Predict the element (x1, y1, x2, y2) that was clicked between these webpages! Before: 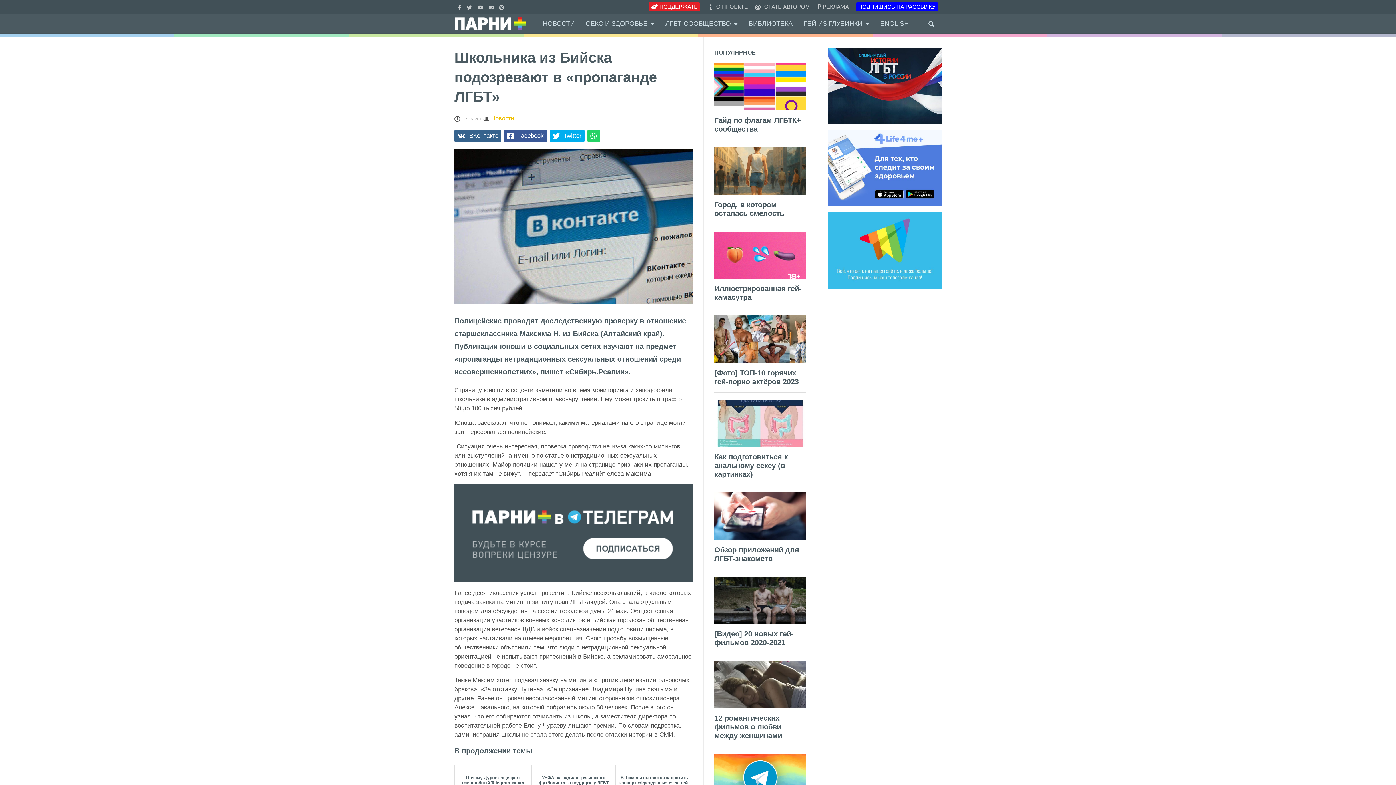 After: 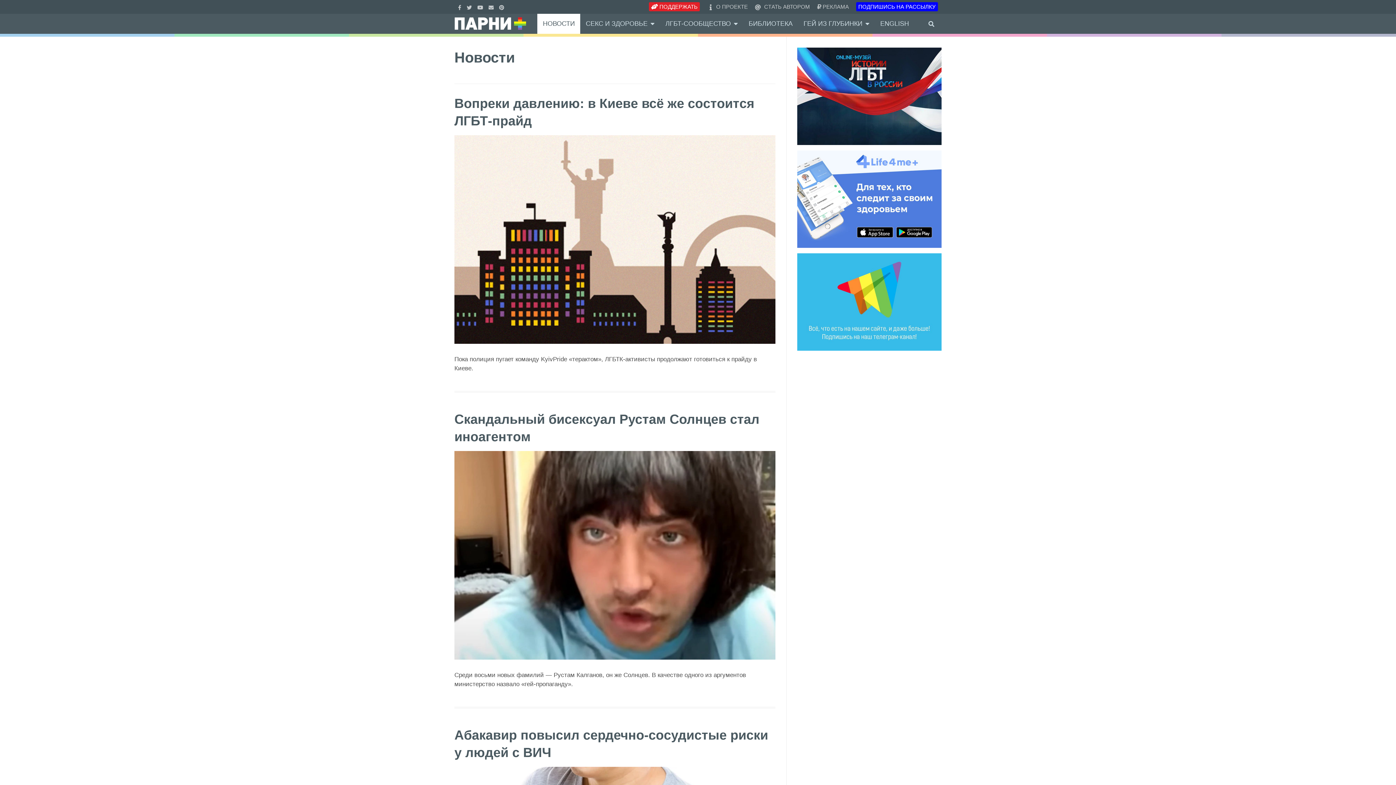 Action: label: НОВОСТИ bbox: (543, 13, 575, 33)